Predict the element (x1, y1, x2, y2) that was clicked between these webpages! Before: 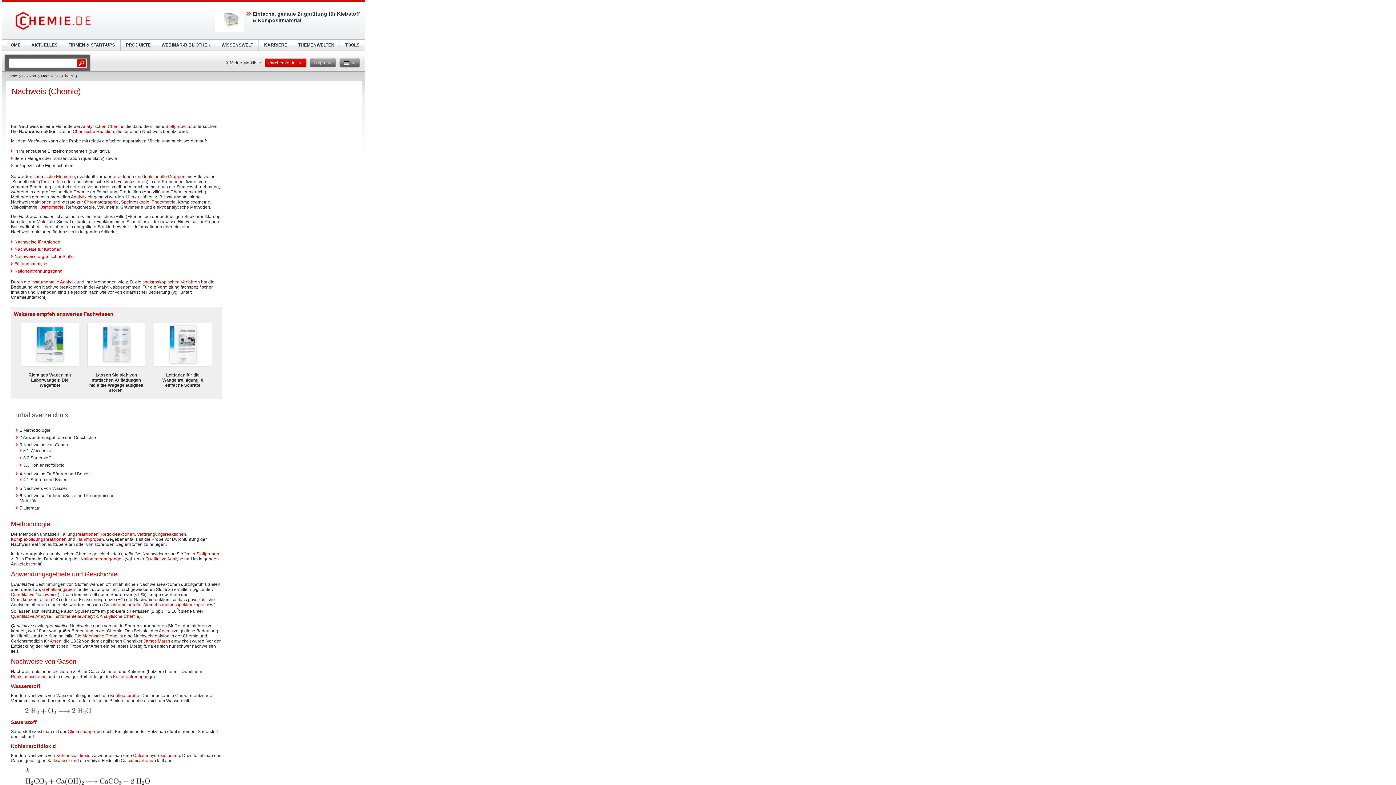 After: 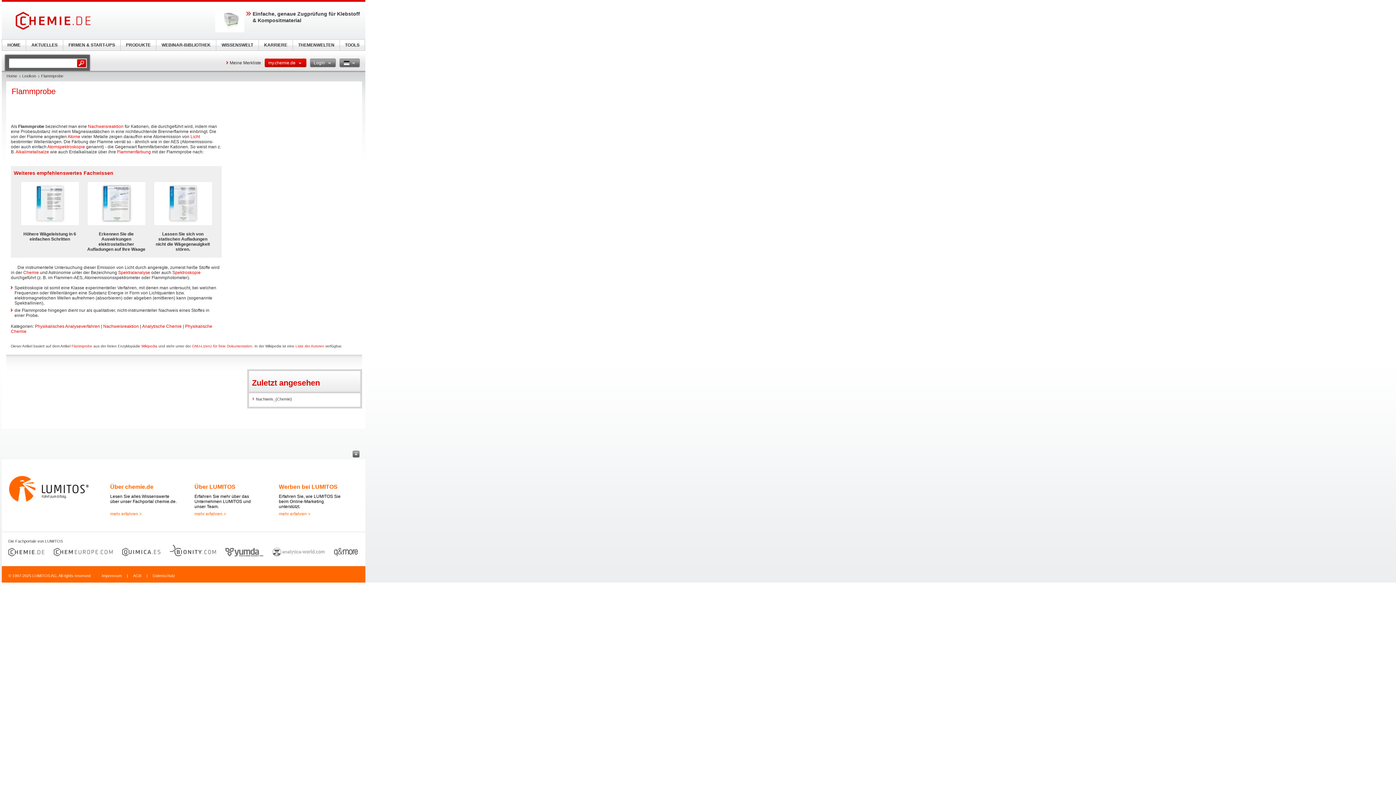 Action: bbox: (76, 537, 104, 542) label: Flammproben